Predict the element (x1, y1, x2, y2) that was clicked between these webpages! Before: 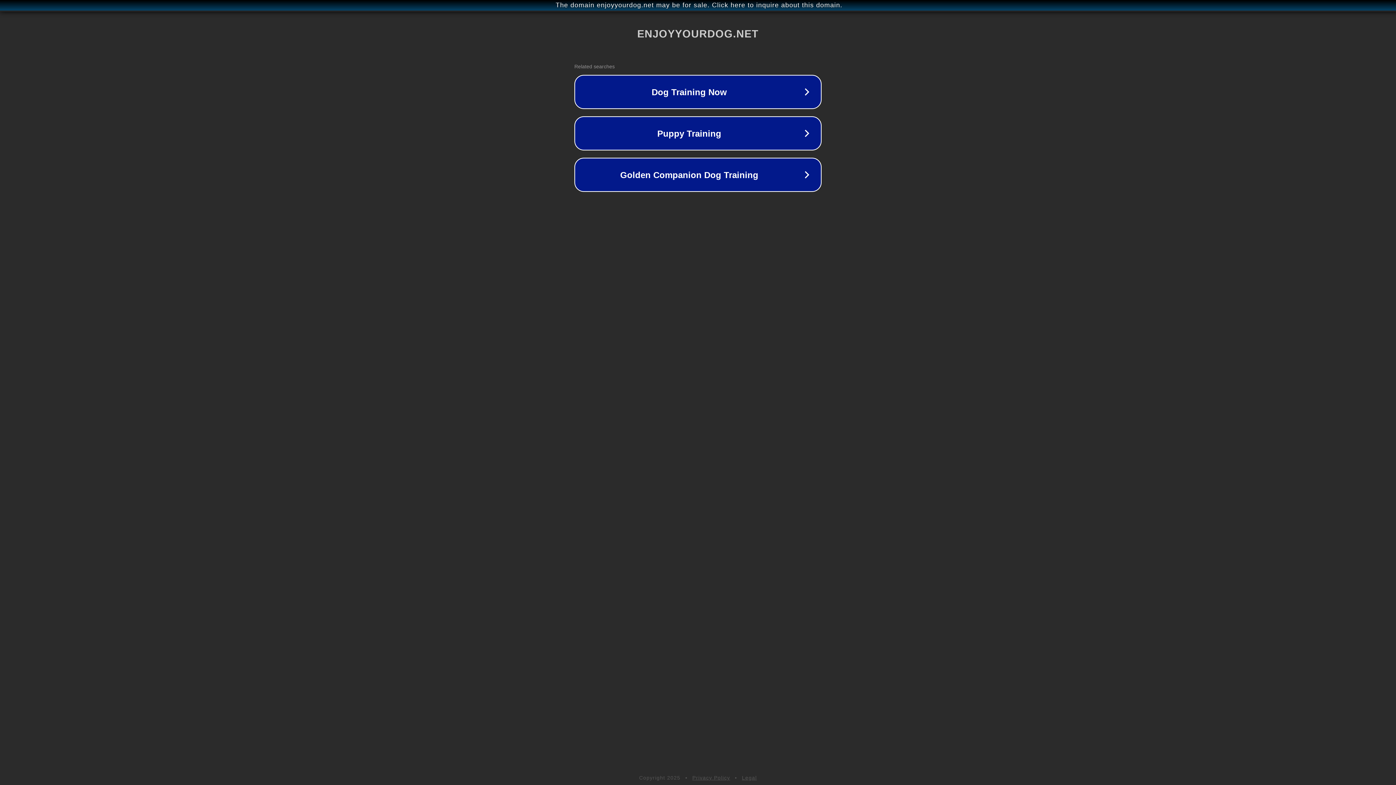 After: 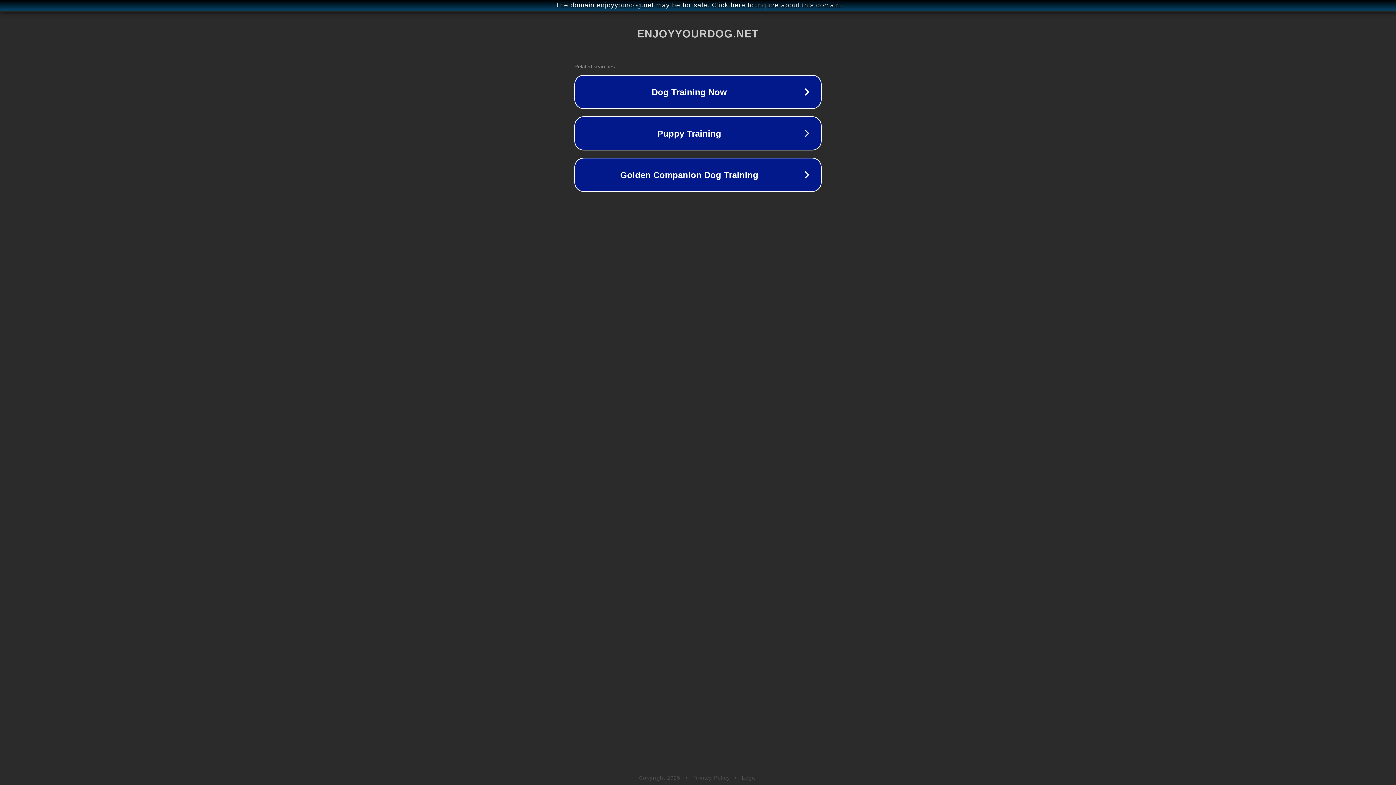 Action: bbox: (692, 775, 730, 781) label: Privacy Policy